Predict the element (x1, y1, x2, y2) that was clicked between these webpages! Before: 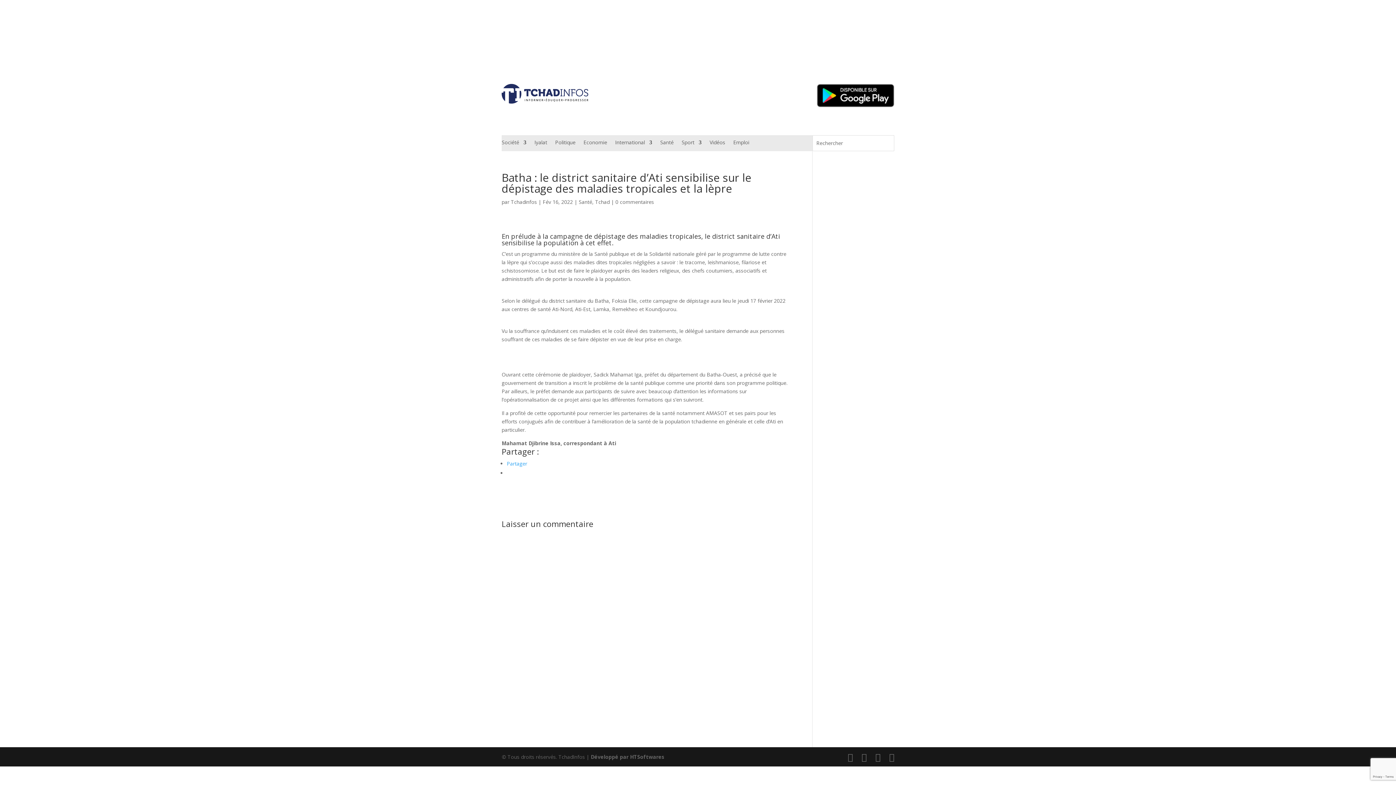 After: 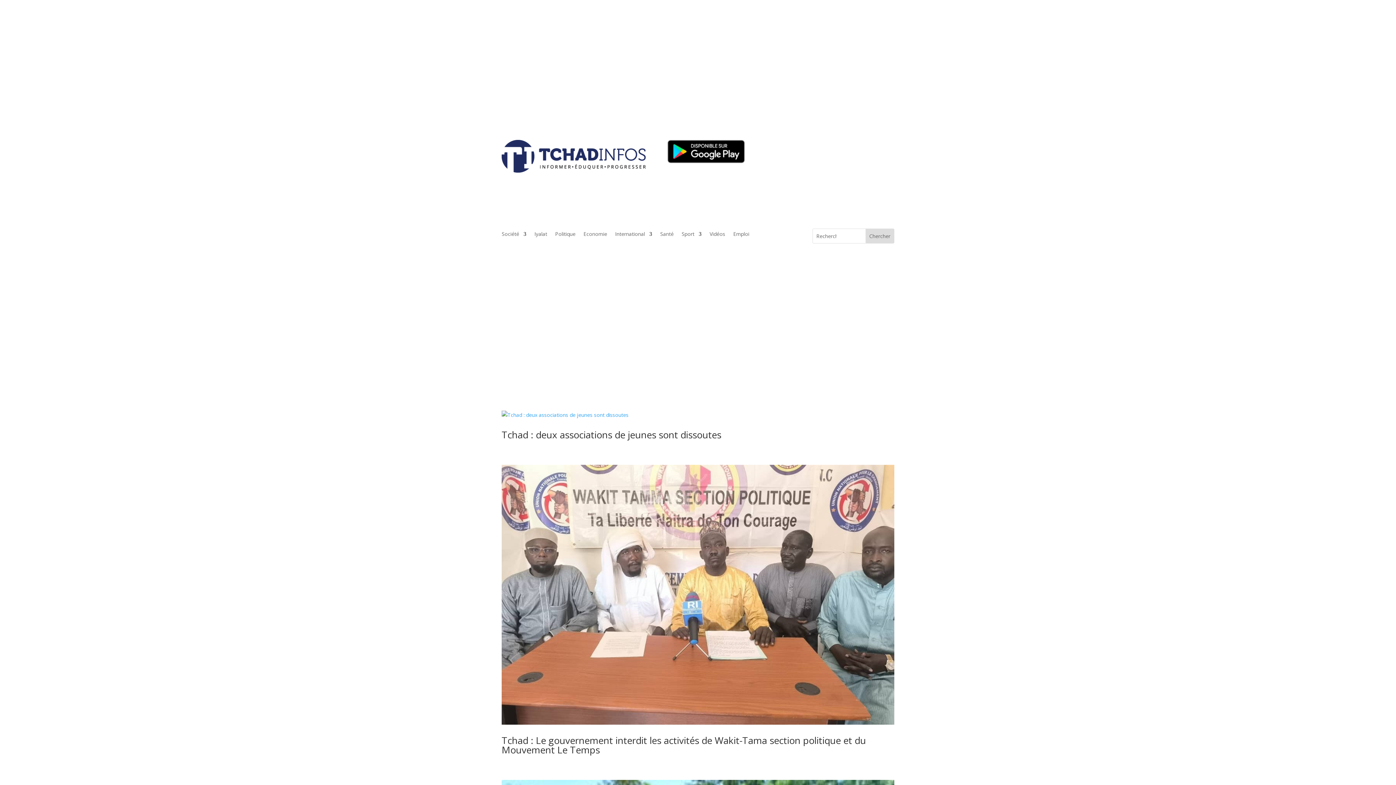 Action: bbox: (555, 140, 575, 148) label: Politique